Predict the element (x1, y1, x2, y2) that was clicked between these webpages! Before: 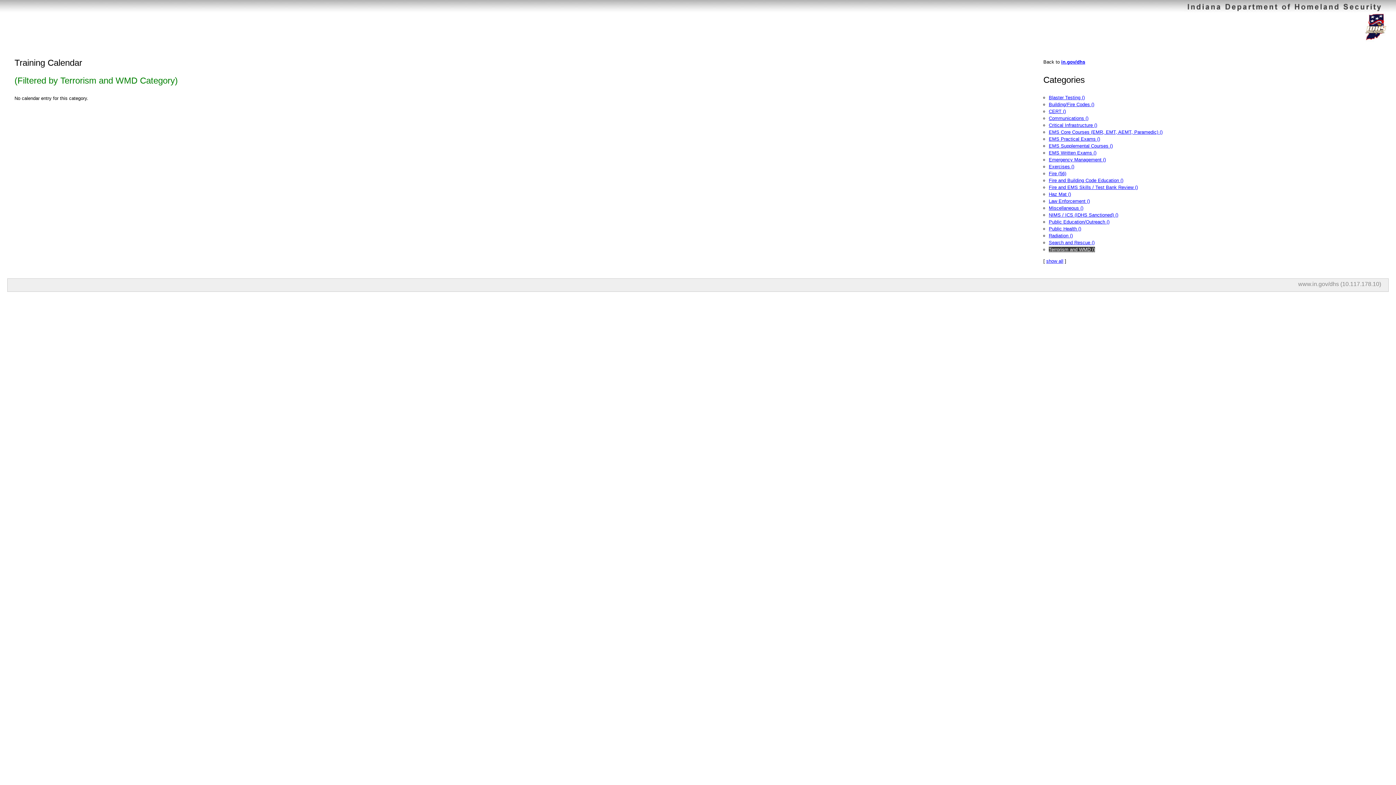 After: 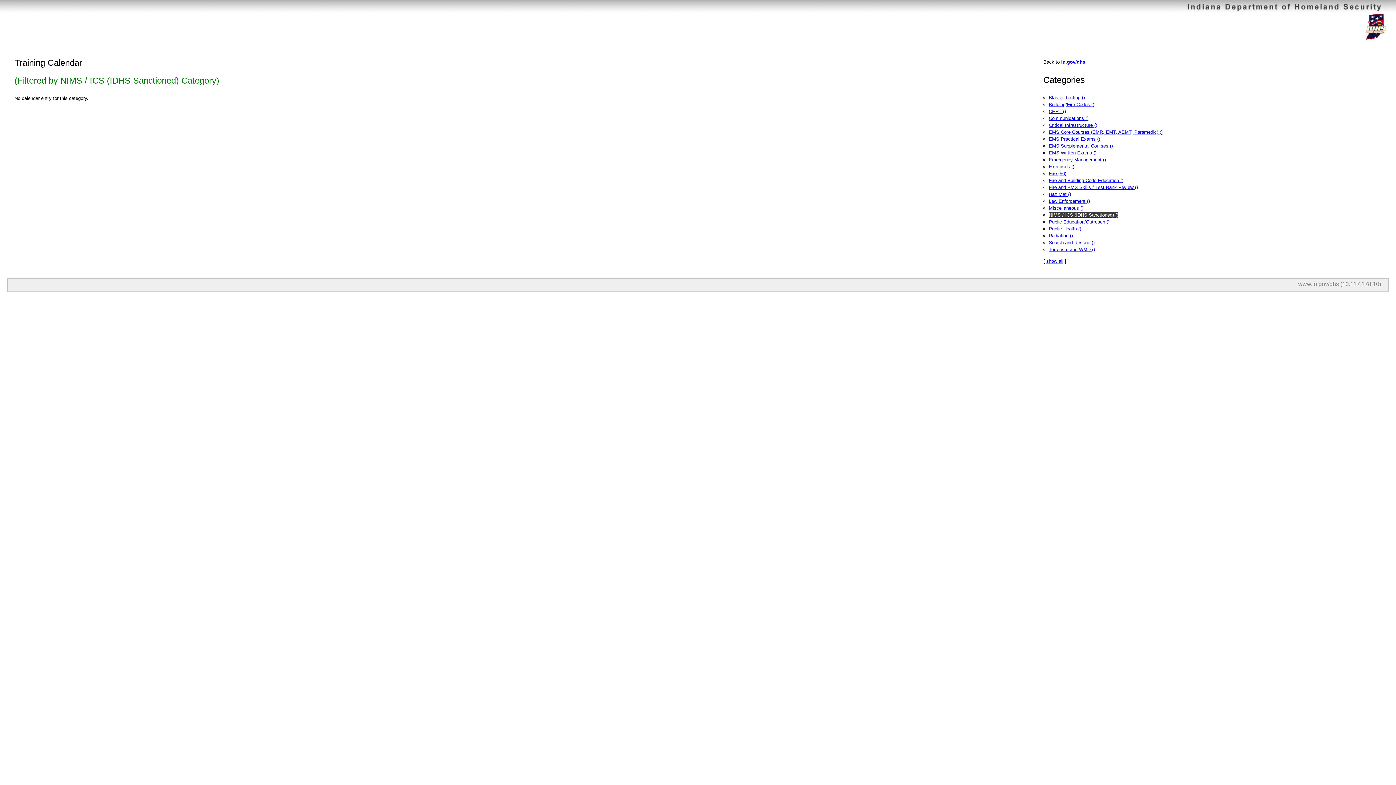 Action: label: NIMS / ICS (IDHS Sanctioned) () bbox: (1049, 212, 1118, 217)